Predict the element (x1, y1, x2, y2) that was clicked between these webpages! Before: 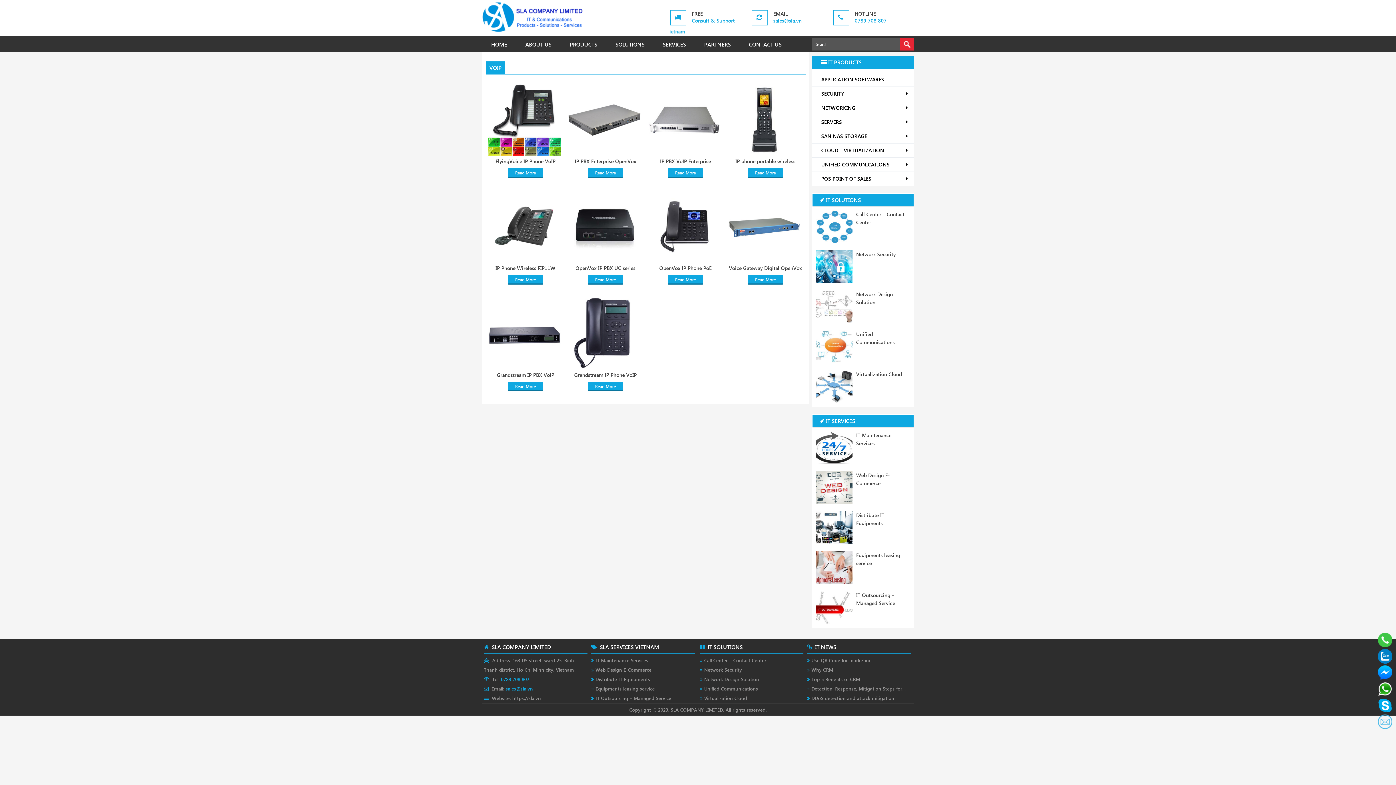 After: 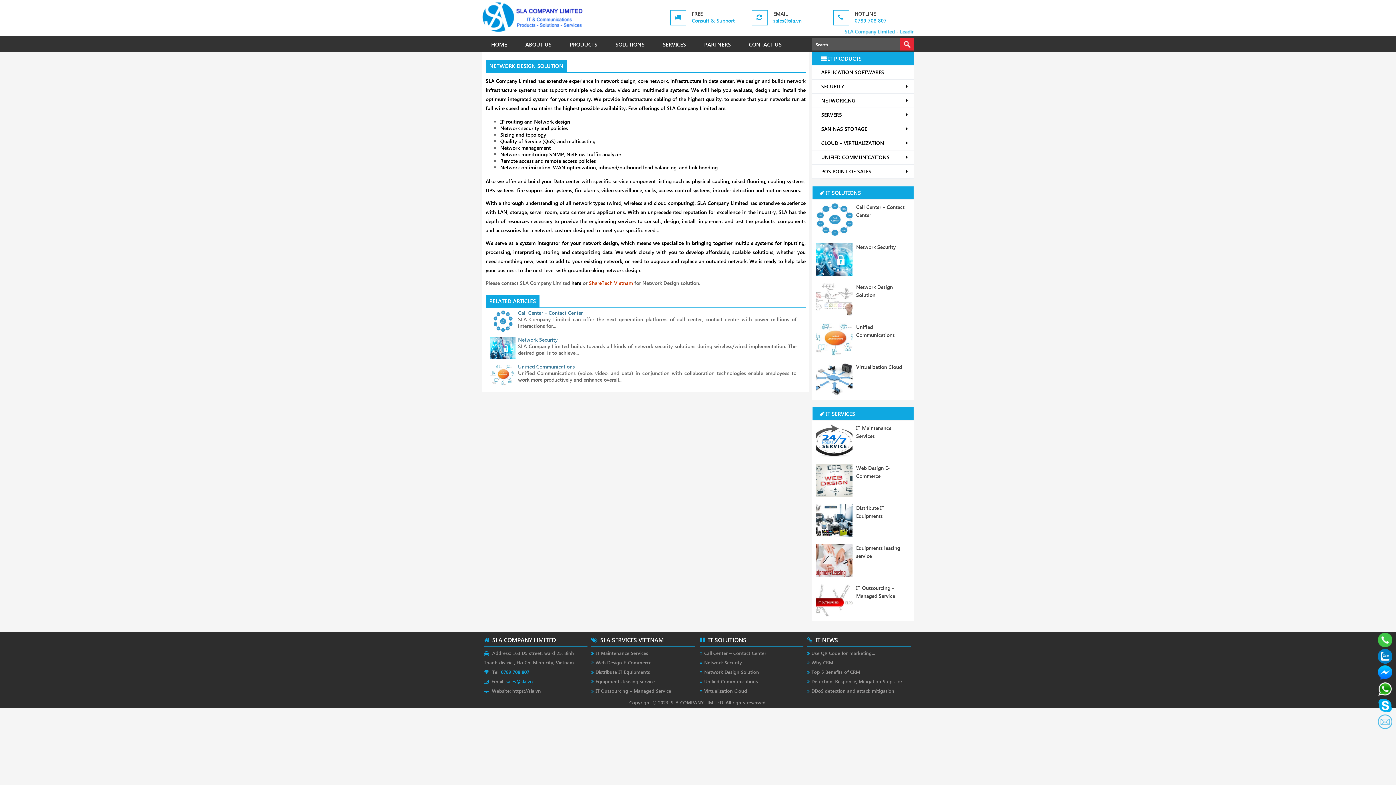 Action: bbox: (700, 676, 759, 682) label: Network Design Solution